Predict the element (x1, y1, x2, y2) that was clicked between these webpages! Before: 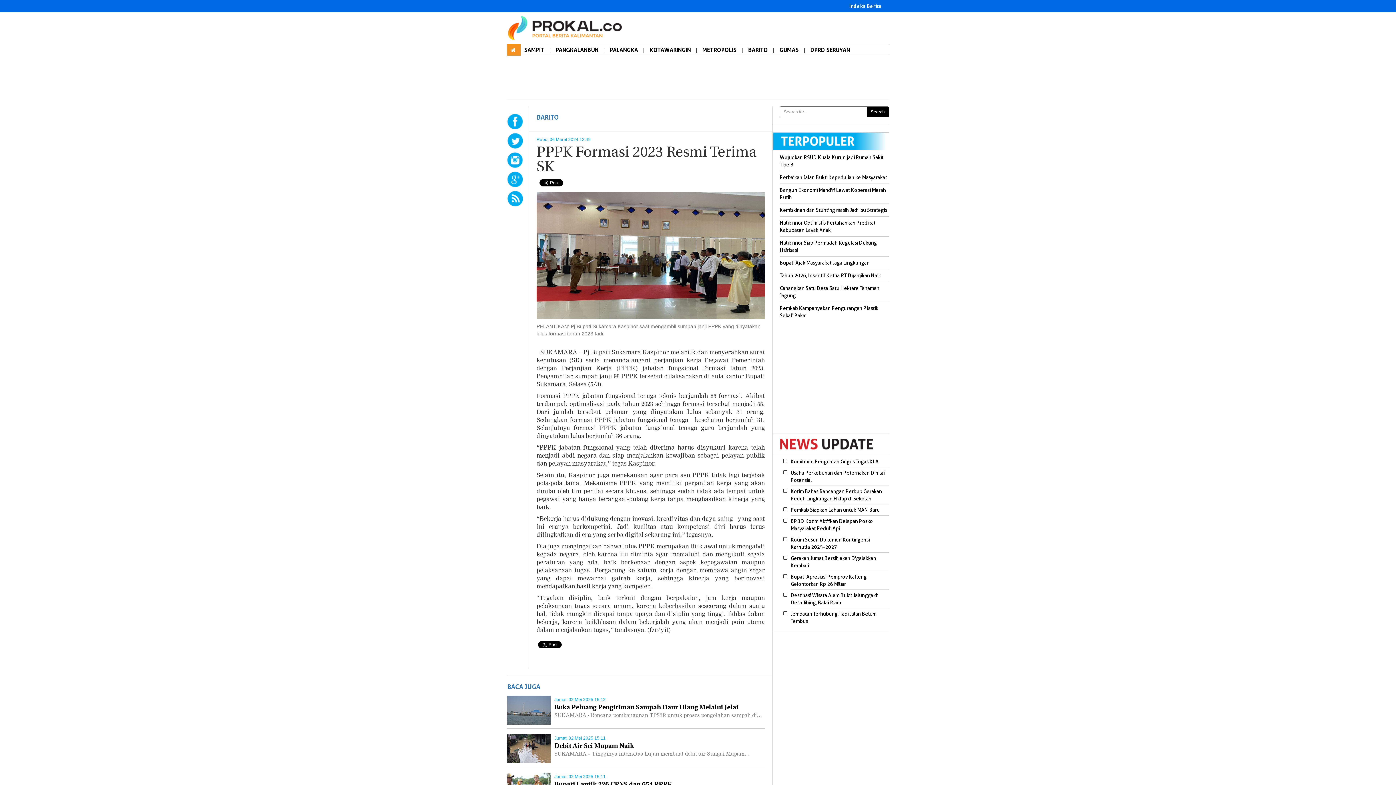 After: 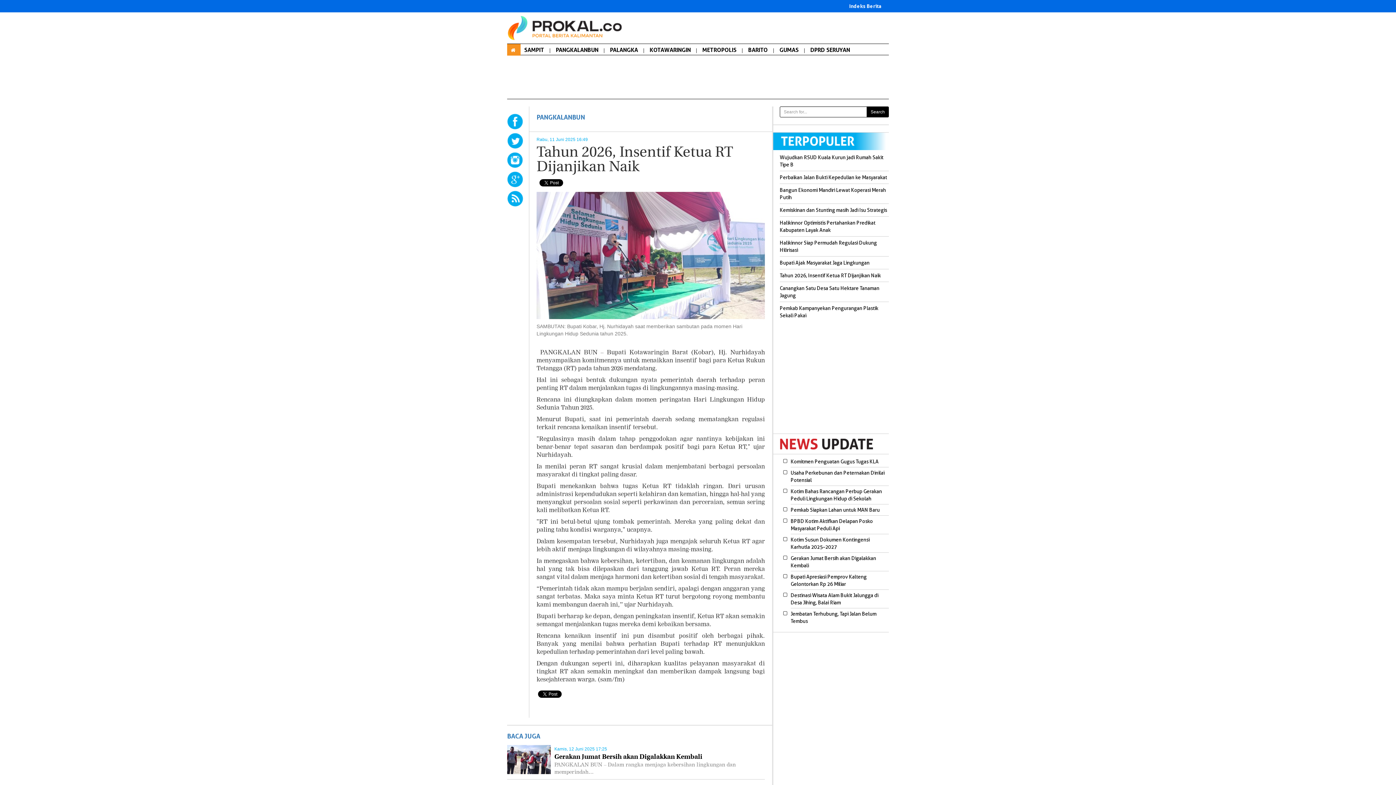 Action: bbox: (780, 272, 881, 278) label: Tahun 2026, Insentif Ketua RT Dijanjikan Naik